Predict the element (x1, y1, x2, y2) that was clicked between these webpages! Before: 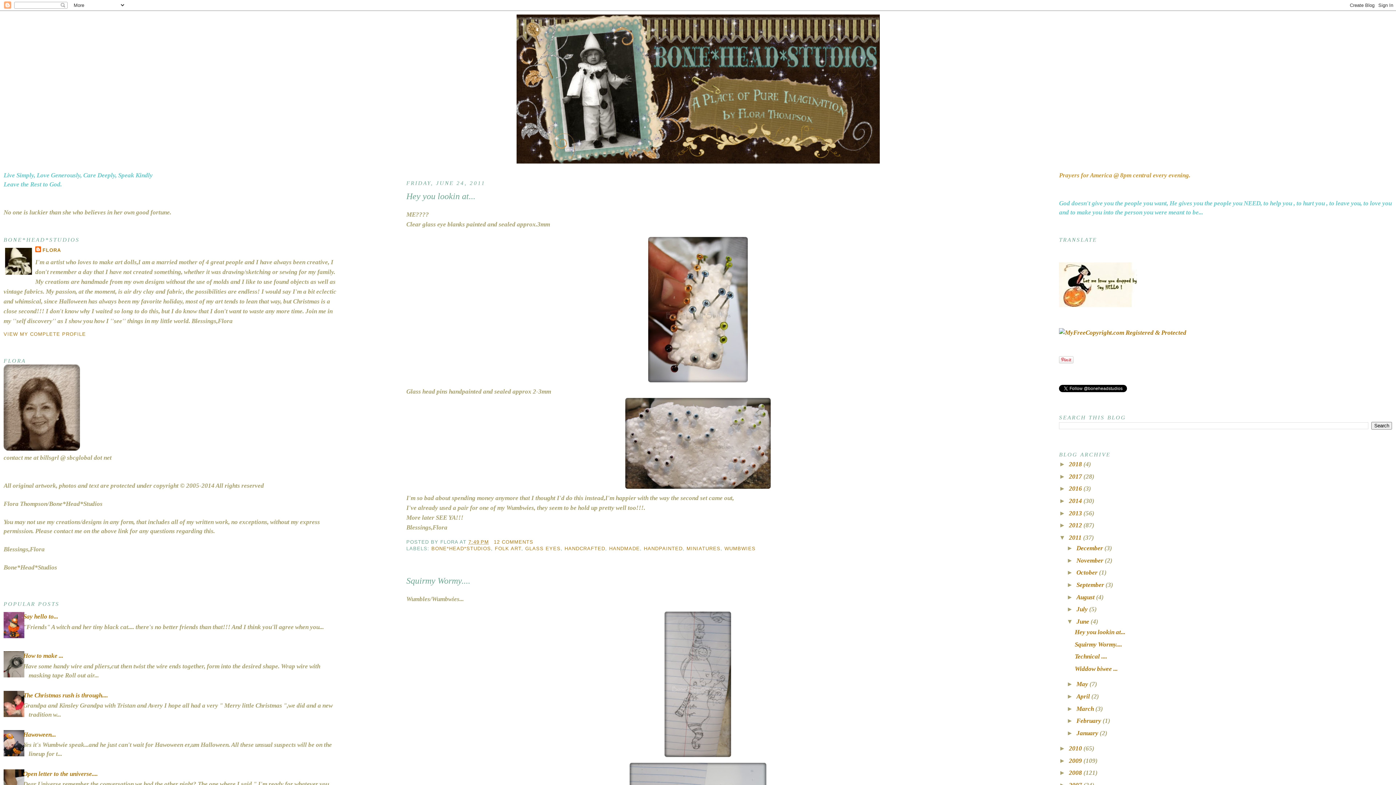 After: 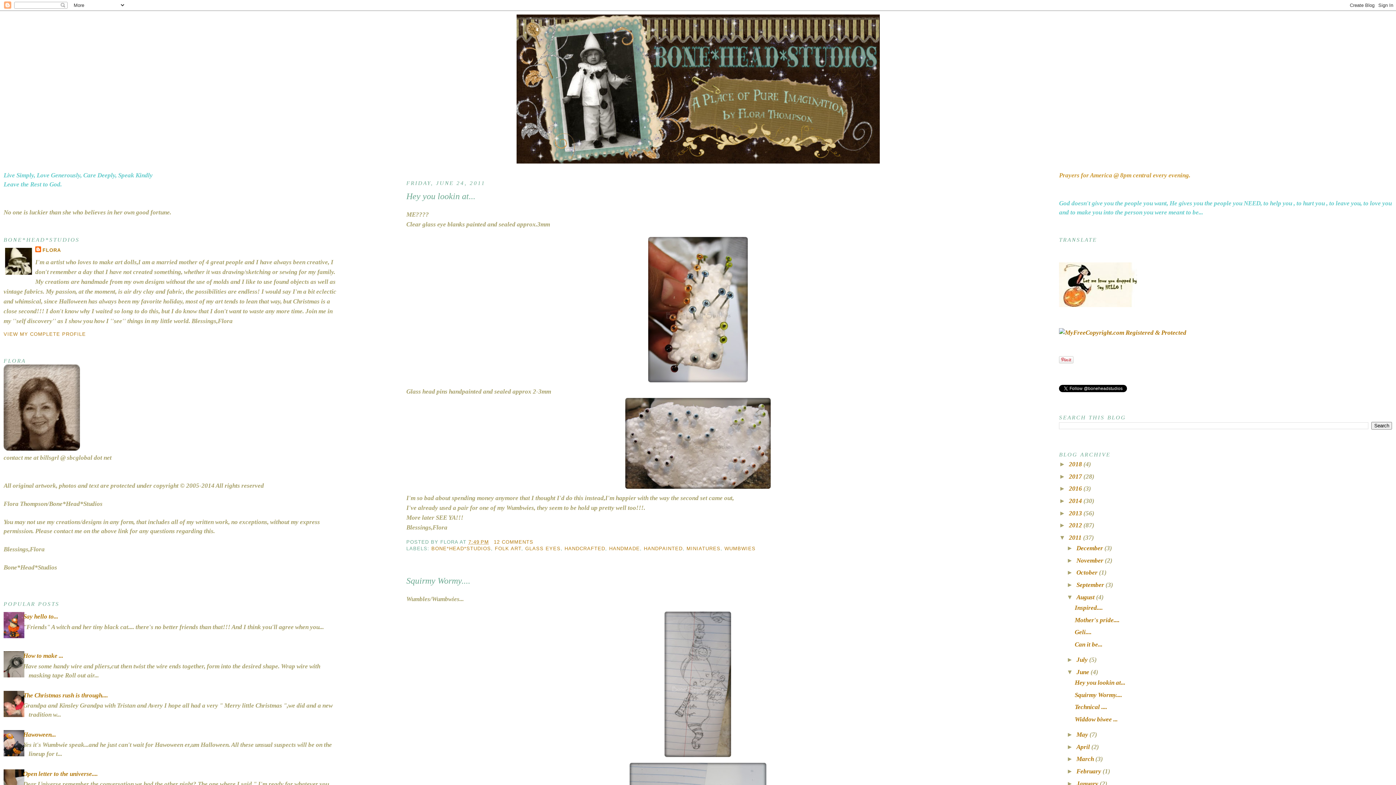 Action: label: ►   bbox: (1066, 593, 1076, 600)